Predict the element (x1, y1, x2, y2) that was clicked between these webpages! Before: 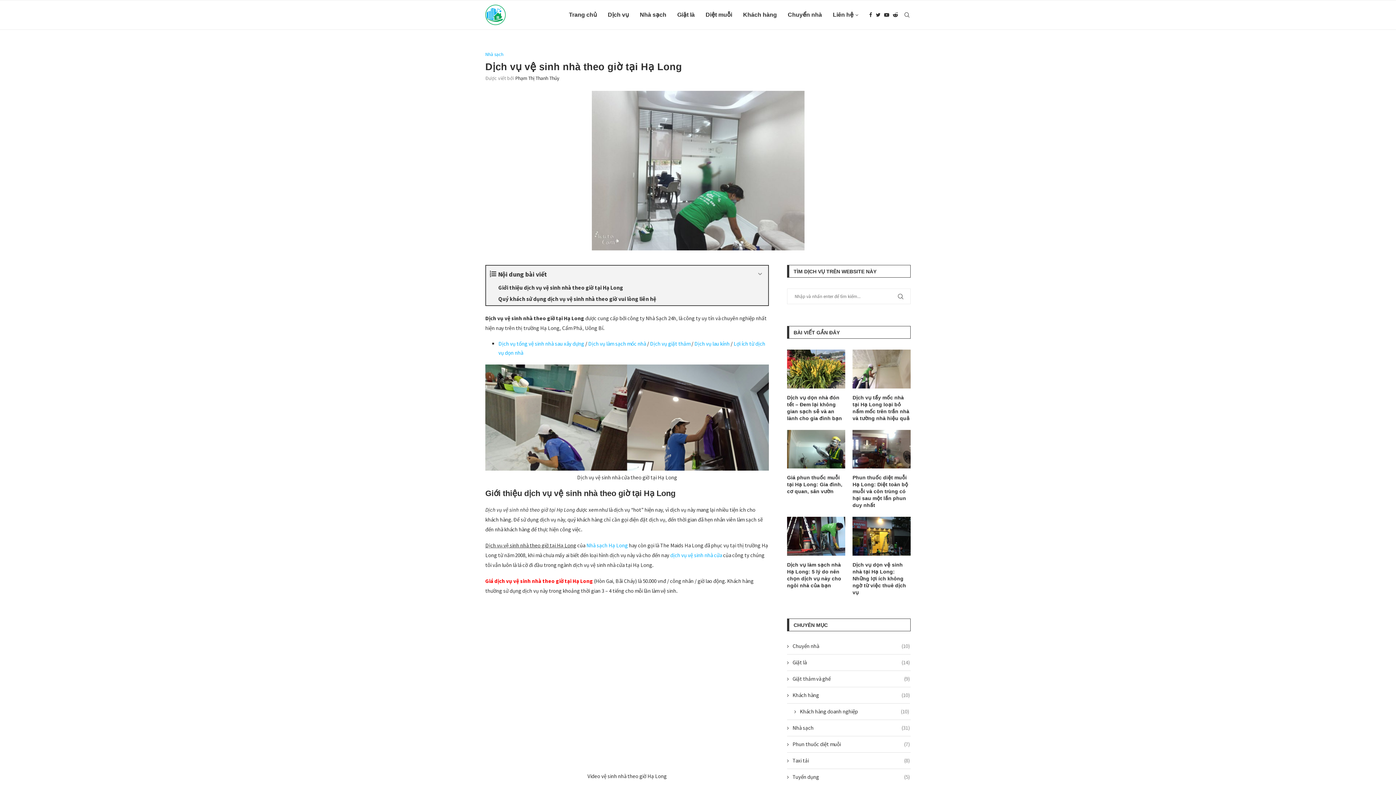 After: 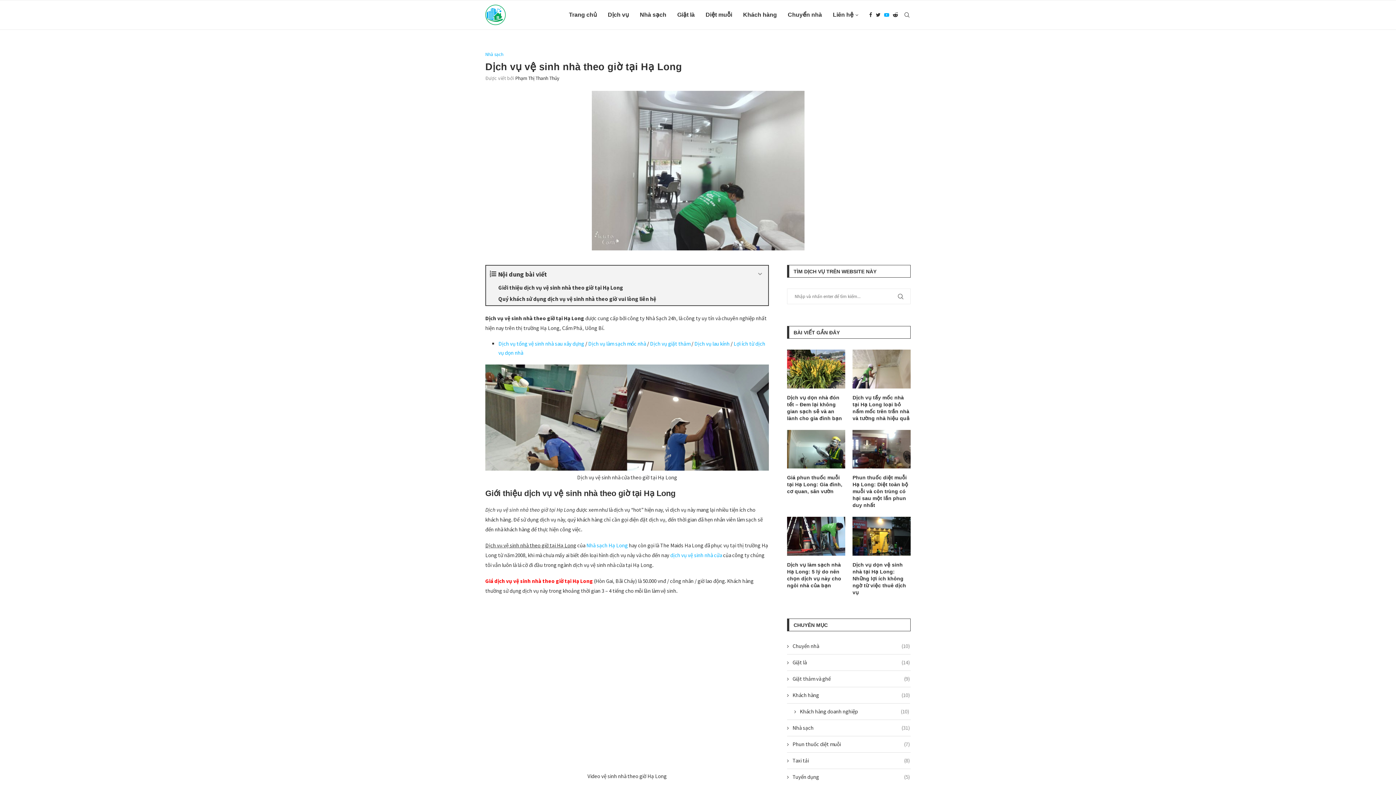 Action: label: Youtube bbox: (884, 0, 889, 29)